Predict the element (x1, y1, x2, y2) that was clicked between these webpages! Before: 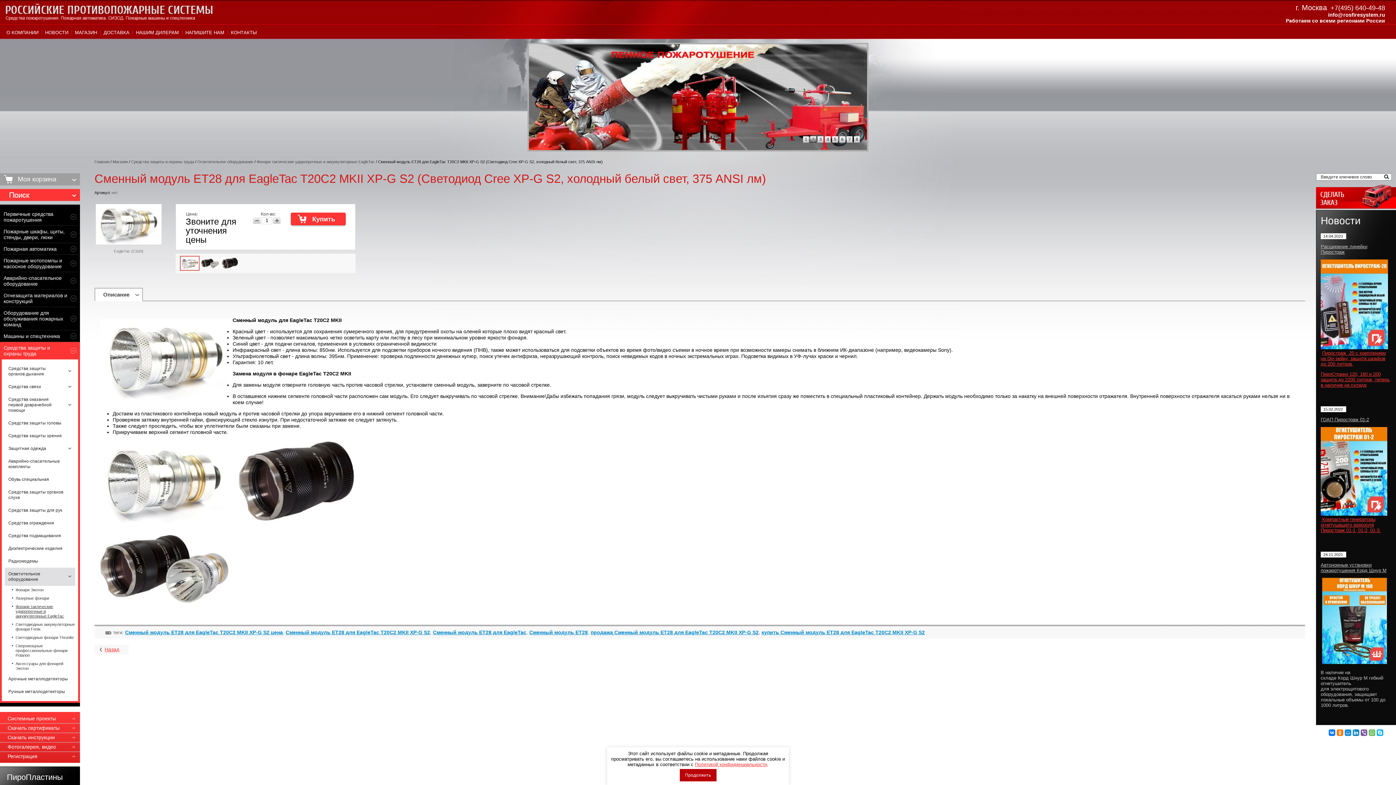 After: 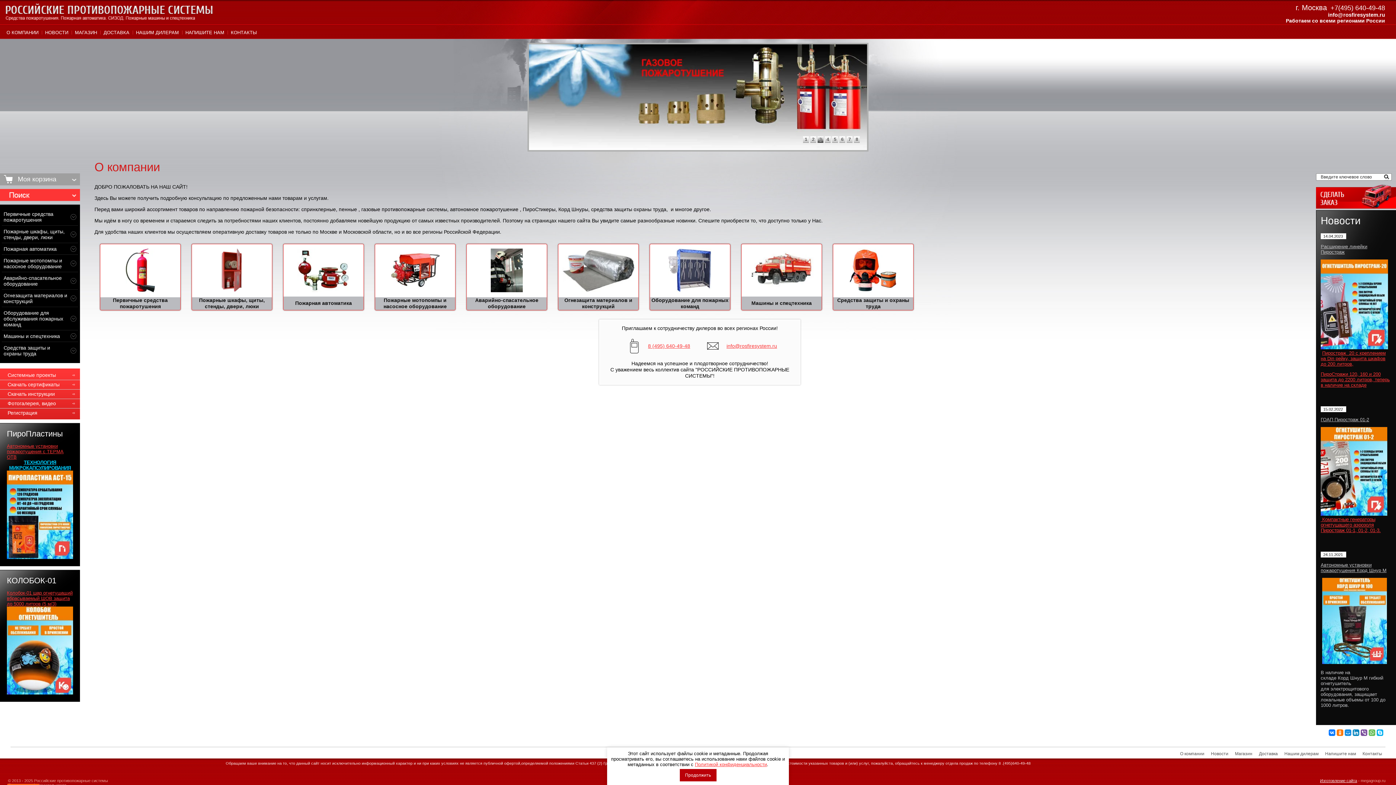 Action: bbox: (94, 159, 109, 164) label: Главная